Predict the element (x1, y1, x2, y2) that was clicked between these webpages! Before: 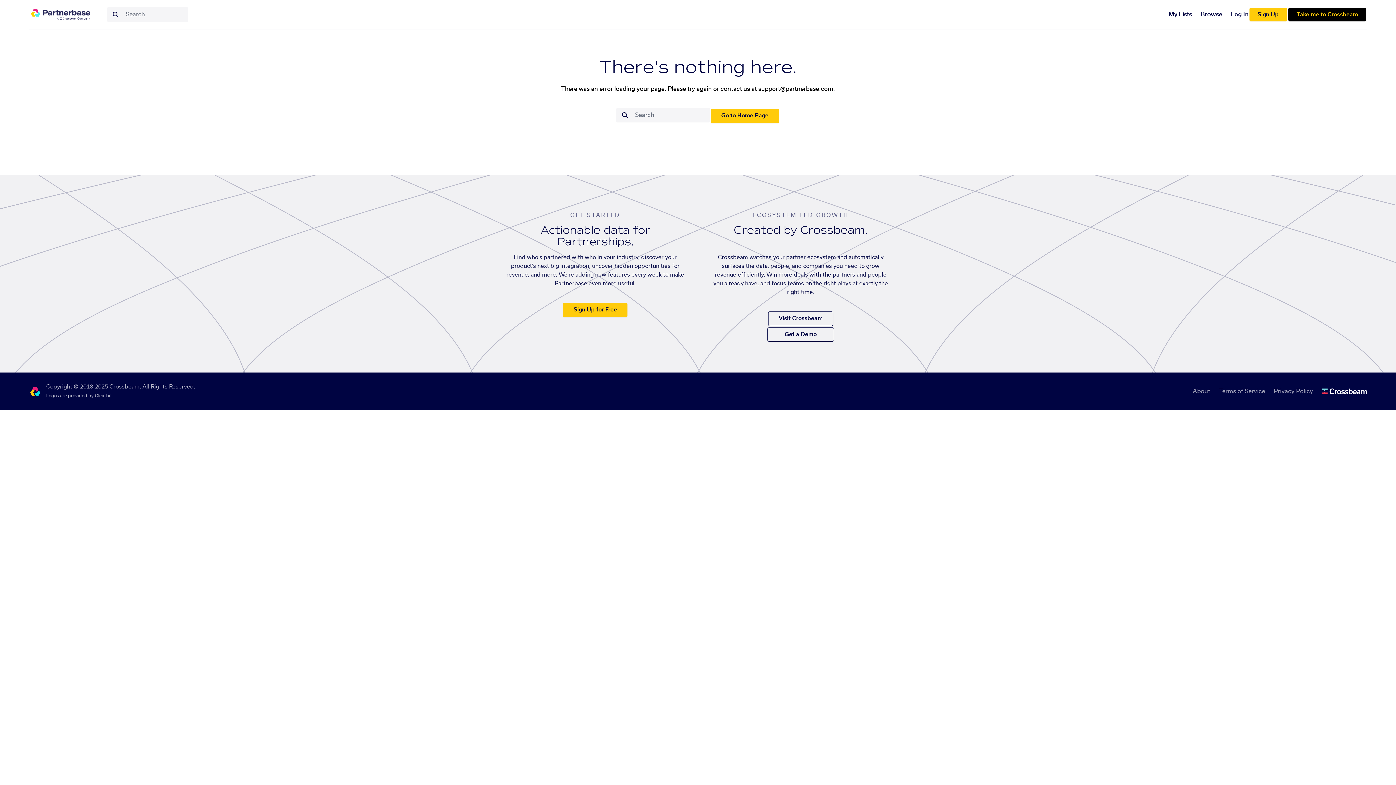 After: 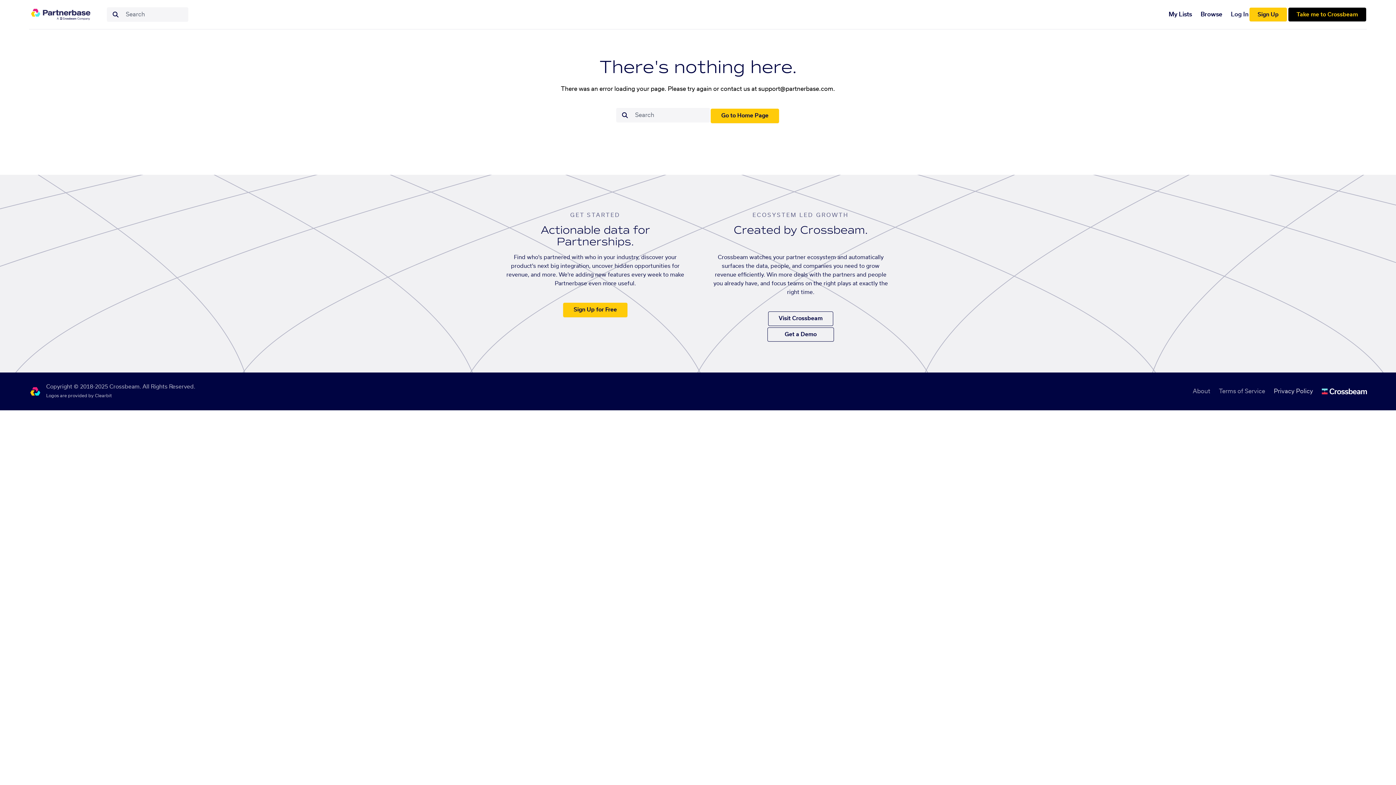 Action: label: Privacy Policy bbox: (1274, 387, 1313, 396)